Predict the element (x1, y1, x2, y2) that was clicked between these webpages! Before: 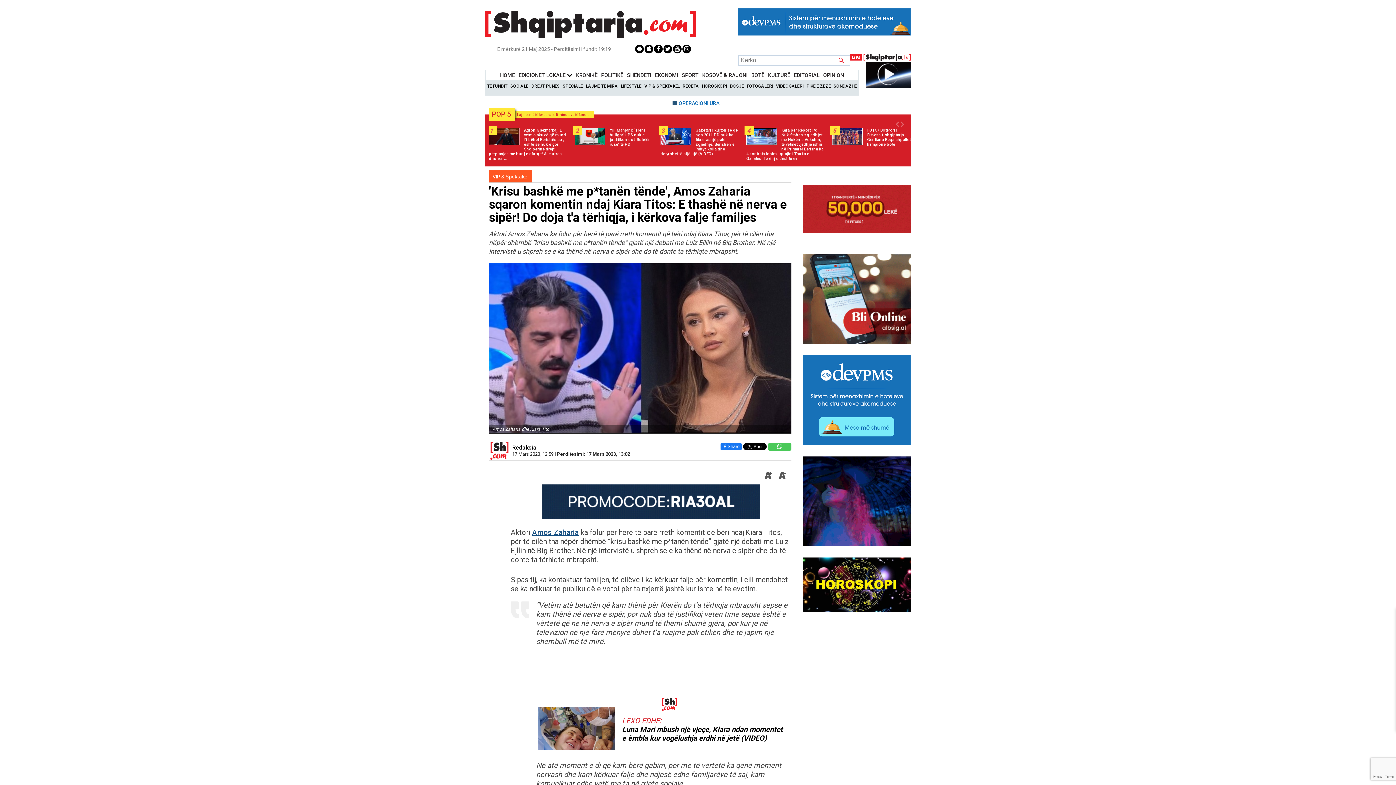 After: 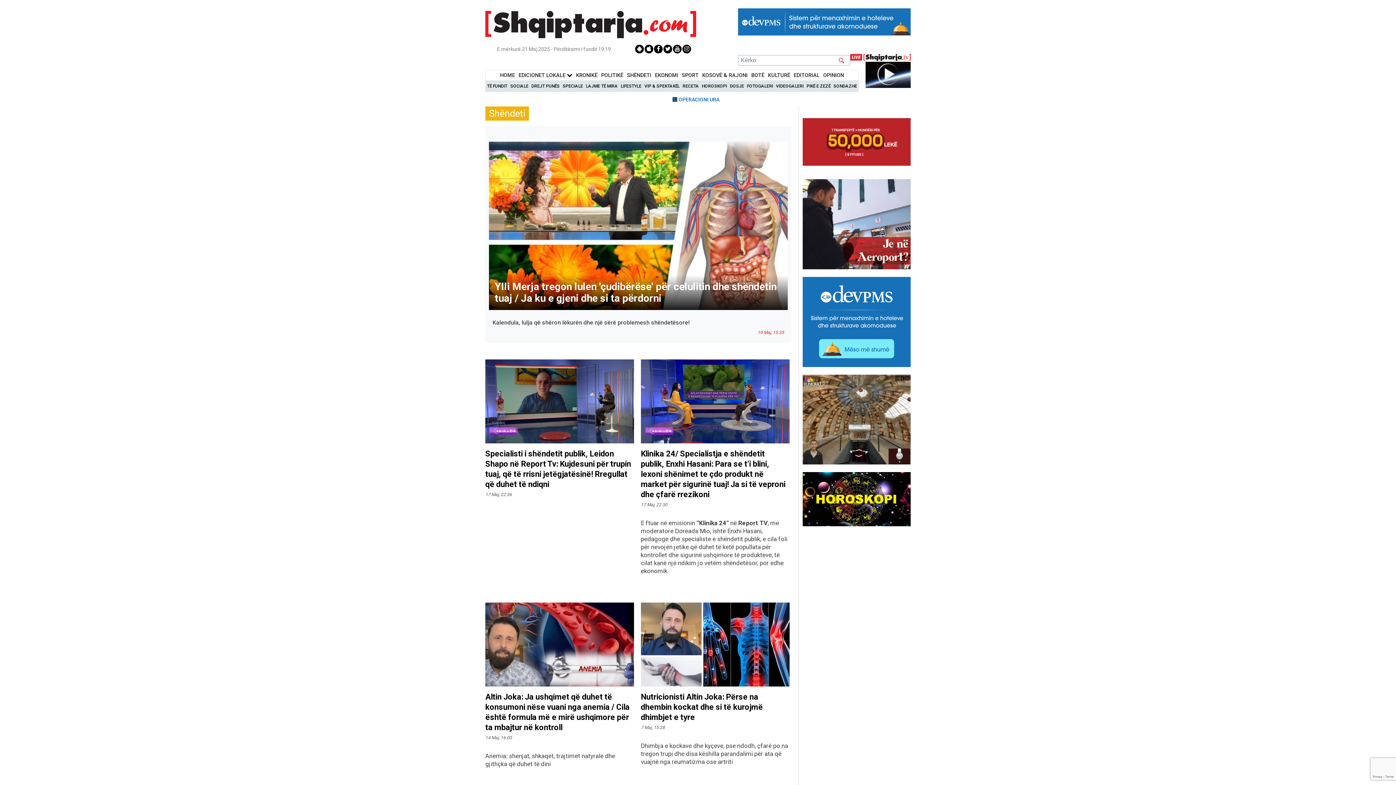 Action: label: SHËNDETI bbox: (627, 72, 651, 78)